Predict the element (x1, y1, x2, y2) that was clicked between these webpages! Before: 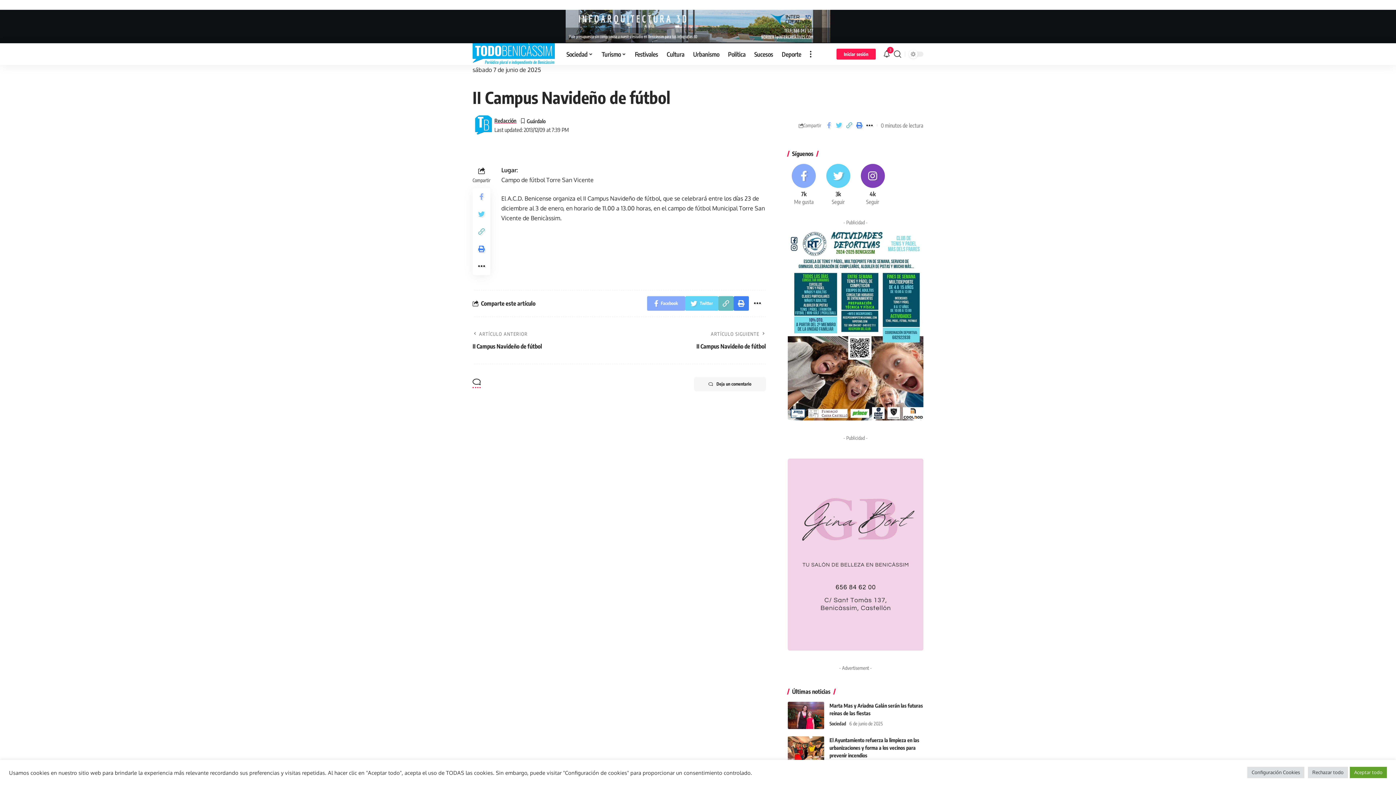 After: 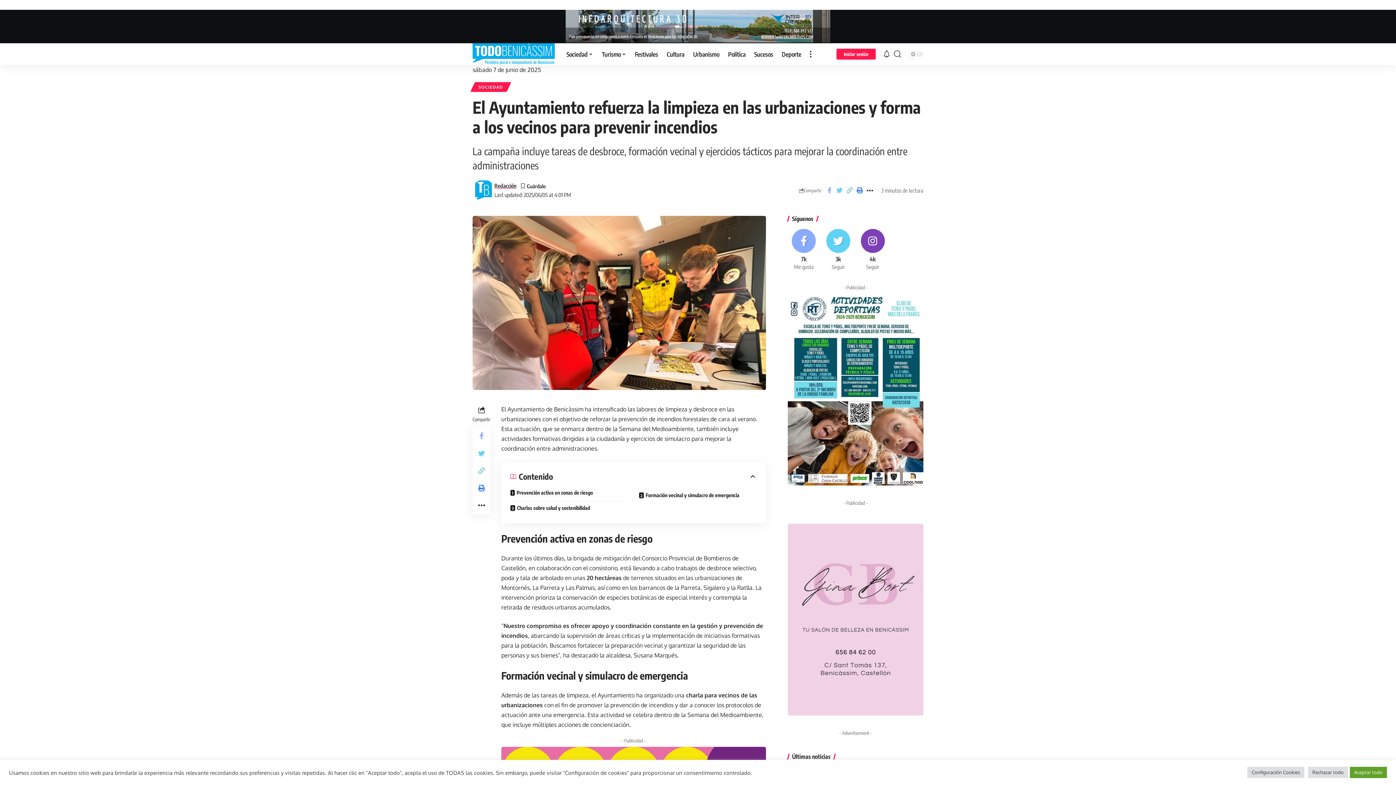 Action: bbox: (829, 737, 919, 758) label: El Ayuntamiento refuerza la limpieza en las urbanizaciones y forma a los vecinos para prevenir incendios